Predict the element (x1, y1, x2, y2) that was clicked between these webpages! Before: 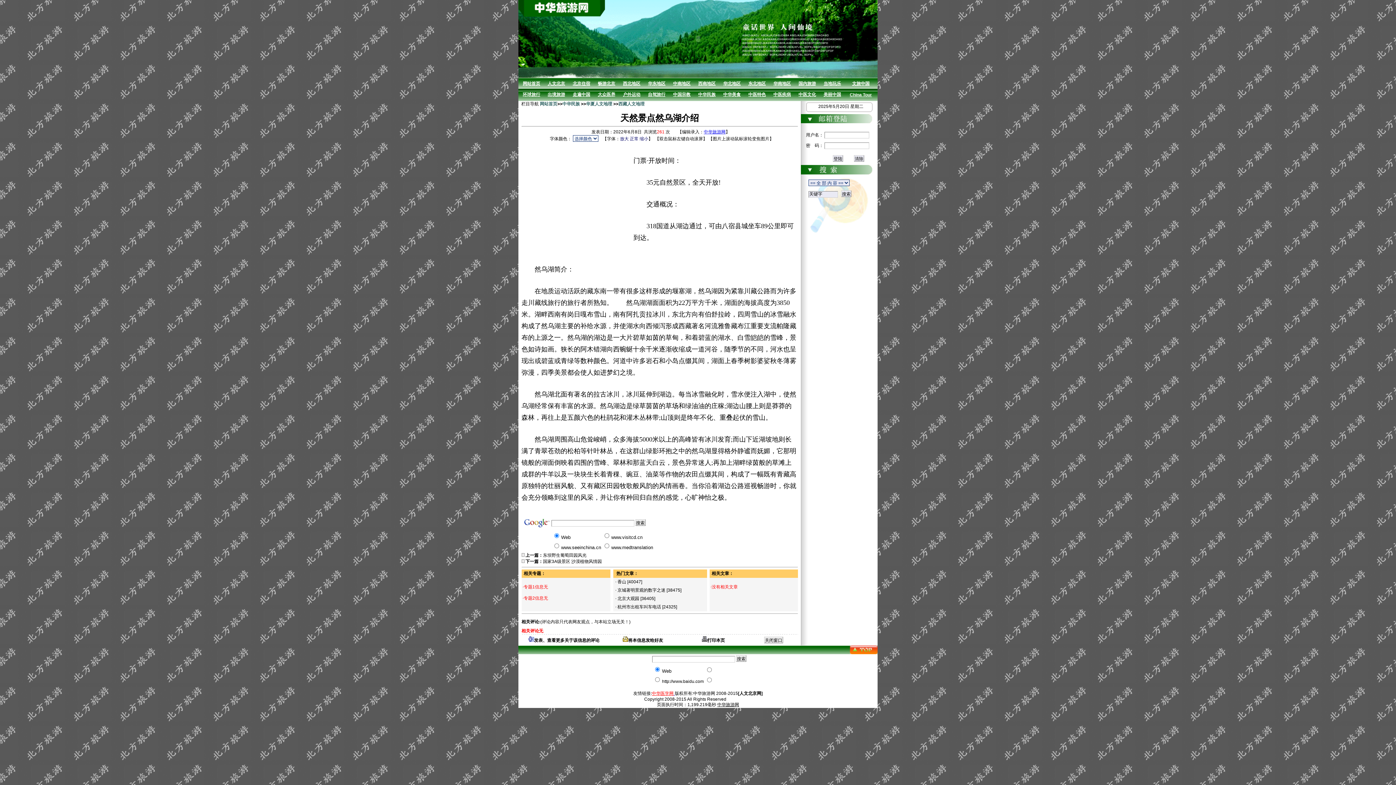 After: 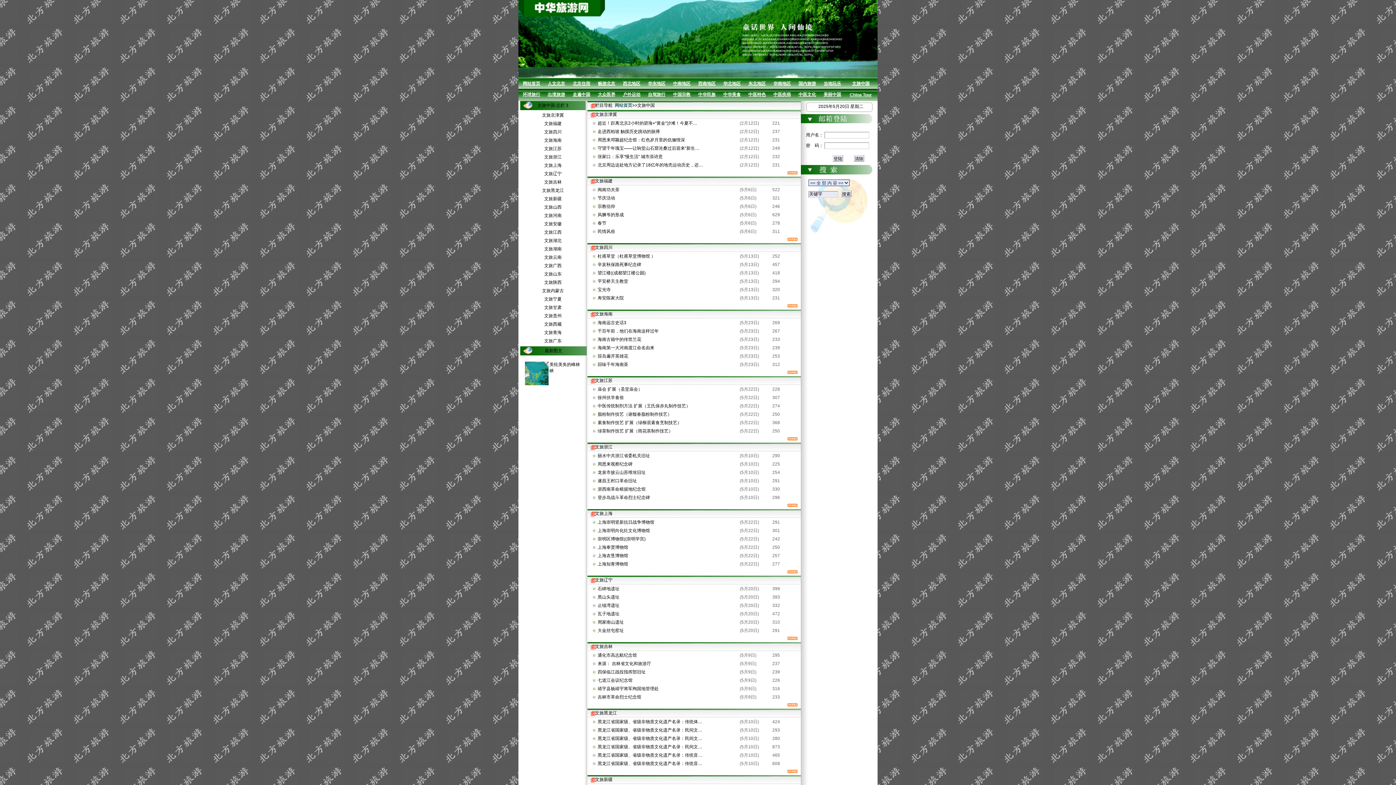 Action: bbox: (852, 81, 869, 86) label: 文旅中国